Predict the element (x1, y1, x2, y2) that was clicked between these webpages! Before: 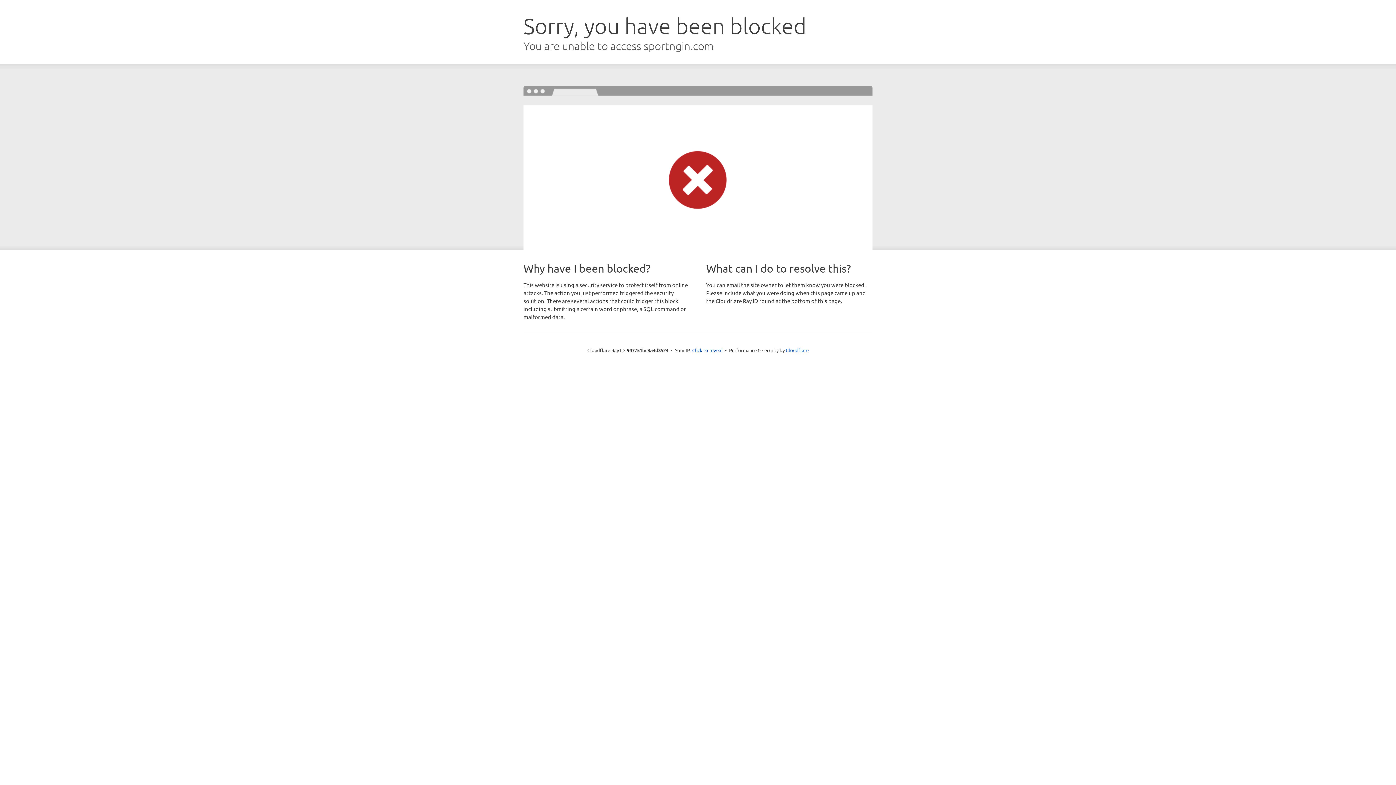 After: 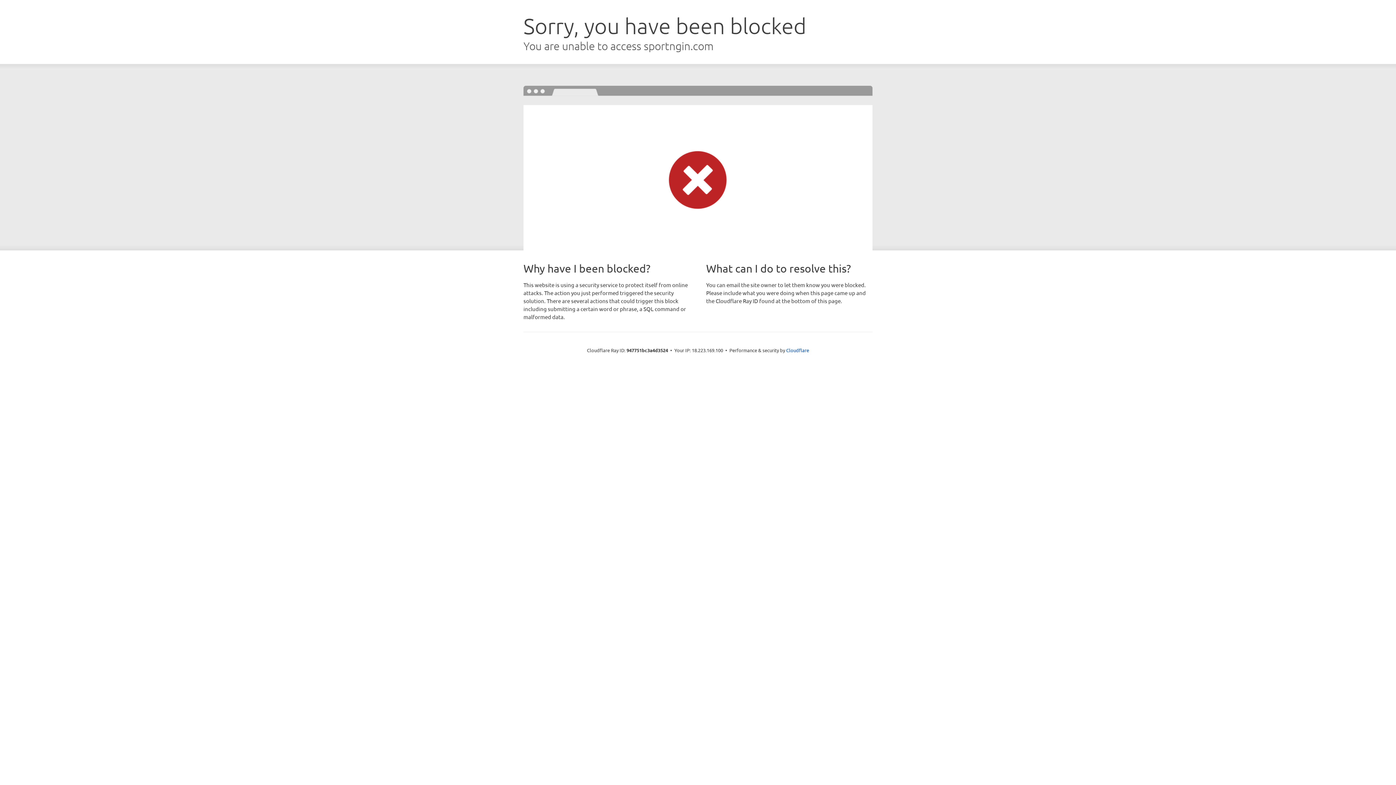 Action: label: Click to reveal bbox: (692, 346, 722, 353)